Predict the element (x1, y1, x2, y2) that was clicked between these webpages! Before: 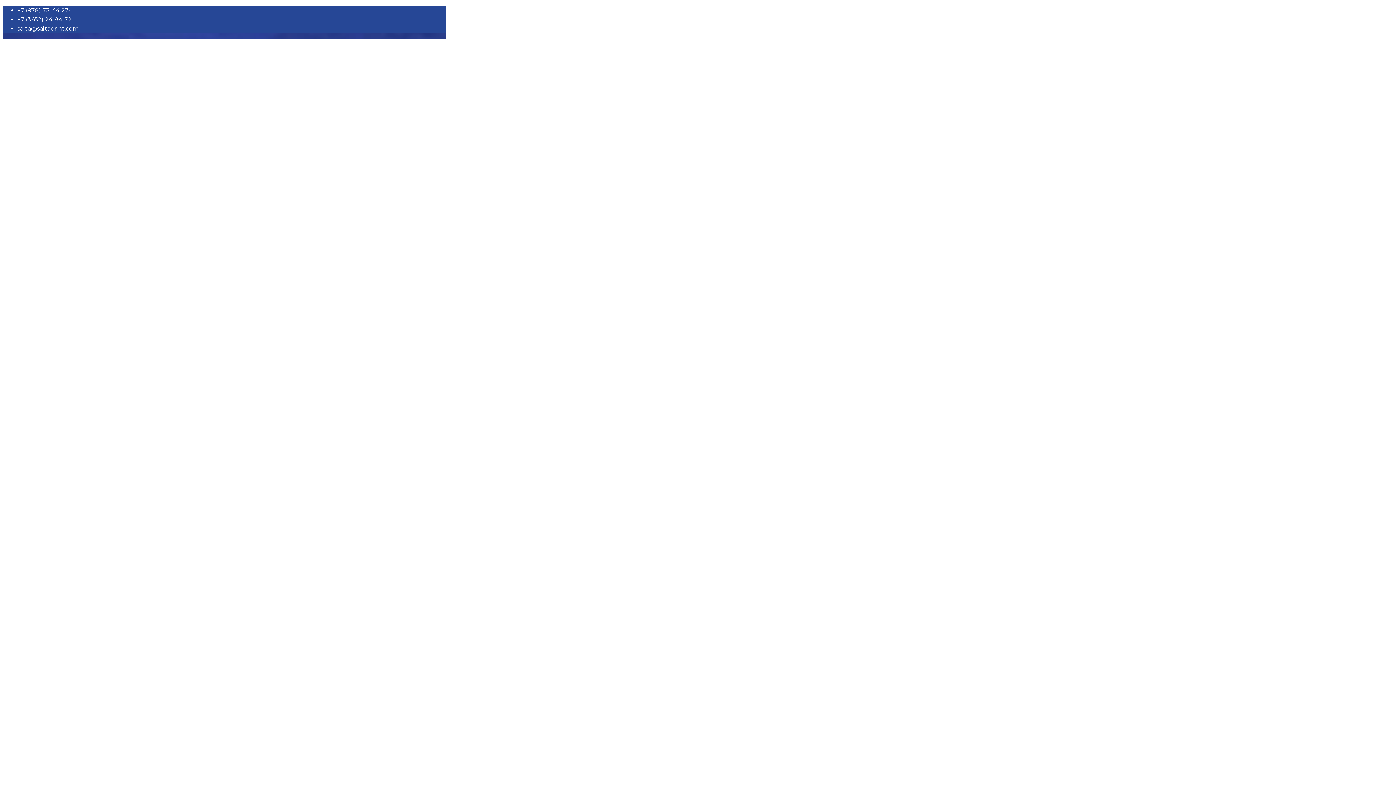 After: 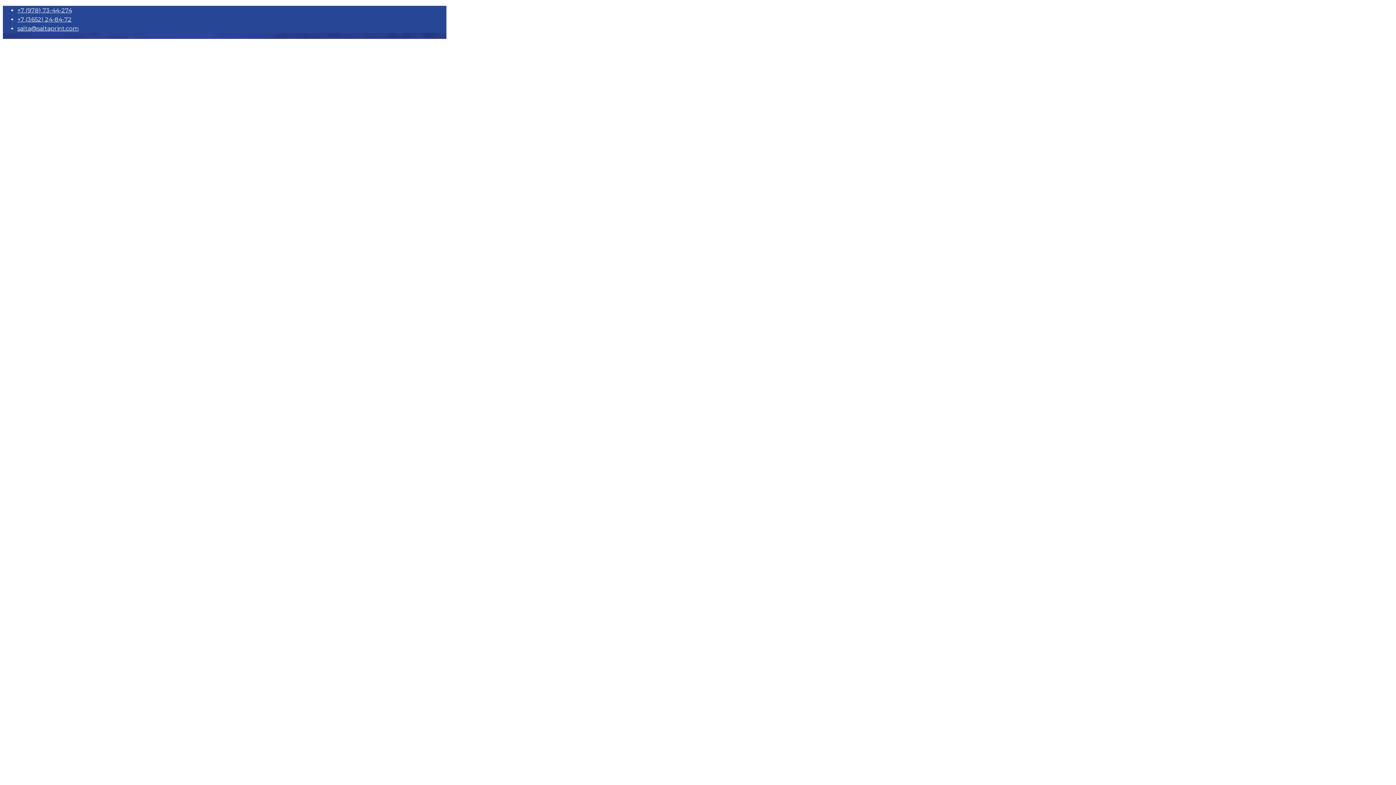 Action: bbox: (17, 25, 78, 32) label: salta@saltaprint.com